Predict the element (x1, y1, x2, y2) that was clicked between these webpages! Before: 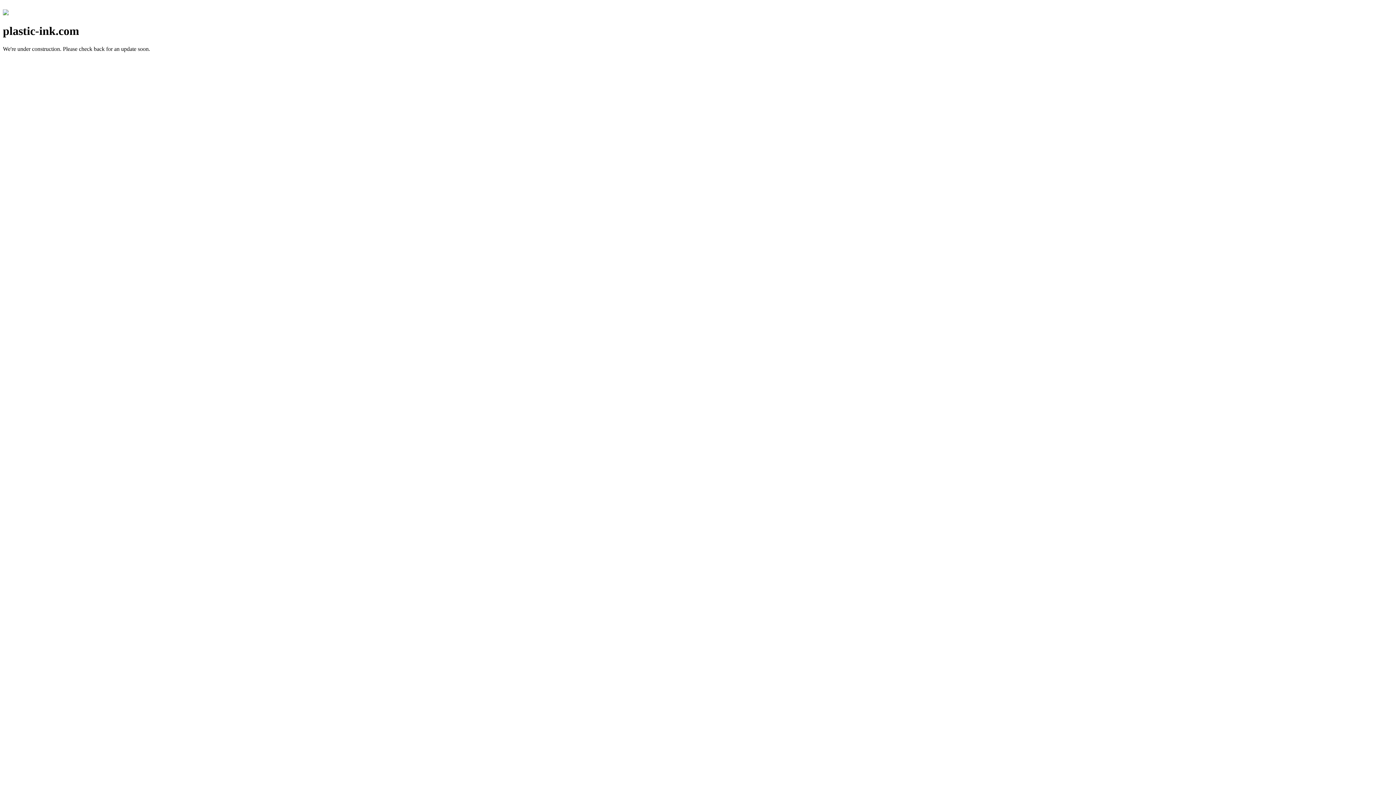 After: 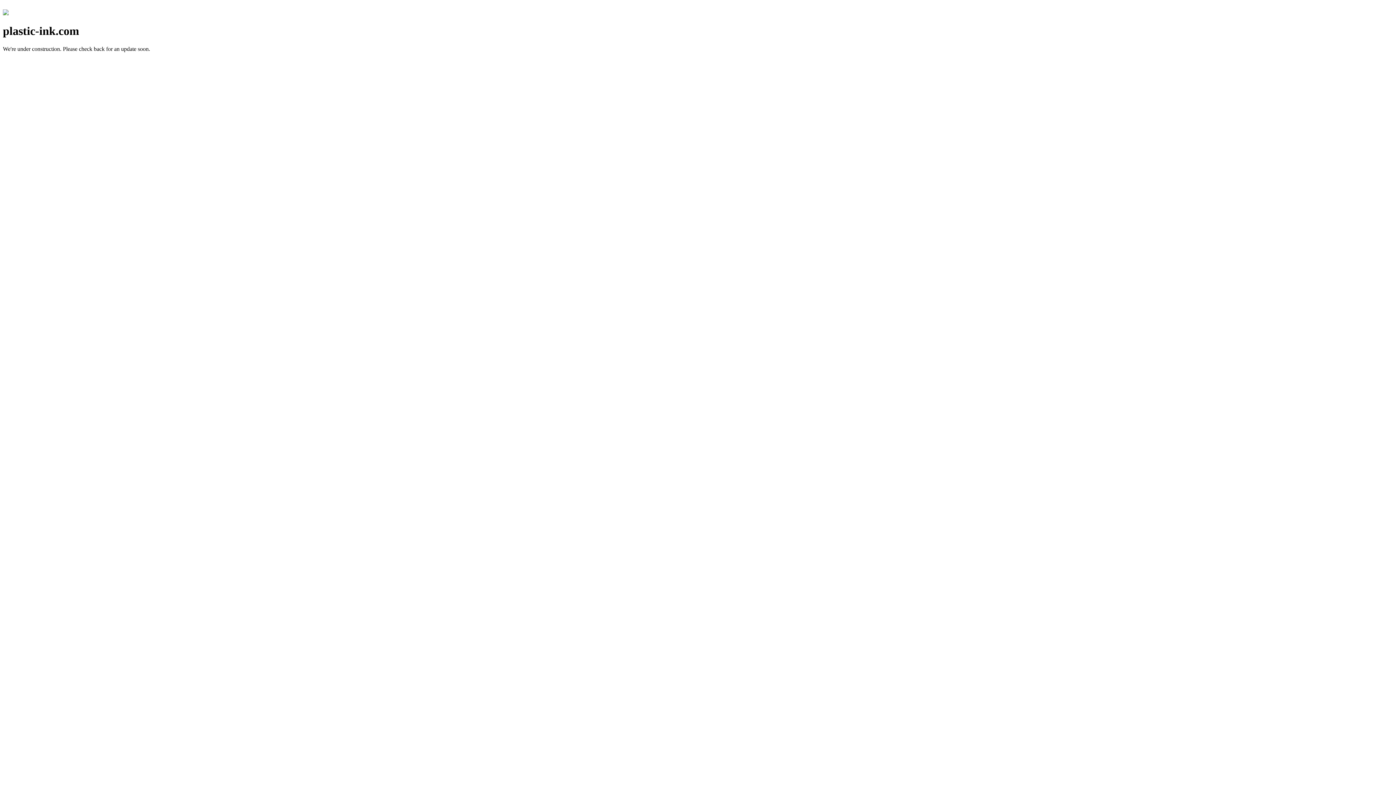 Action: bbox: (2, 10, 8, 16)